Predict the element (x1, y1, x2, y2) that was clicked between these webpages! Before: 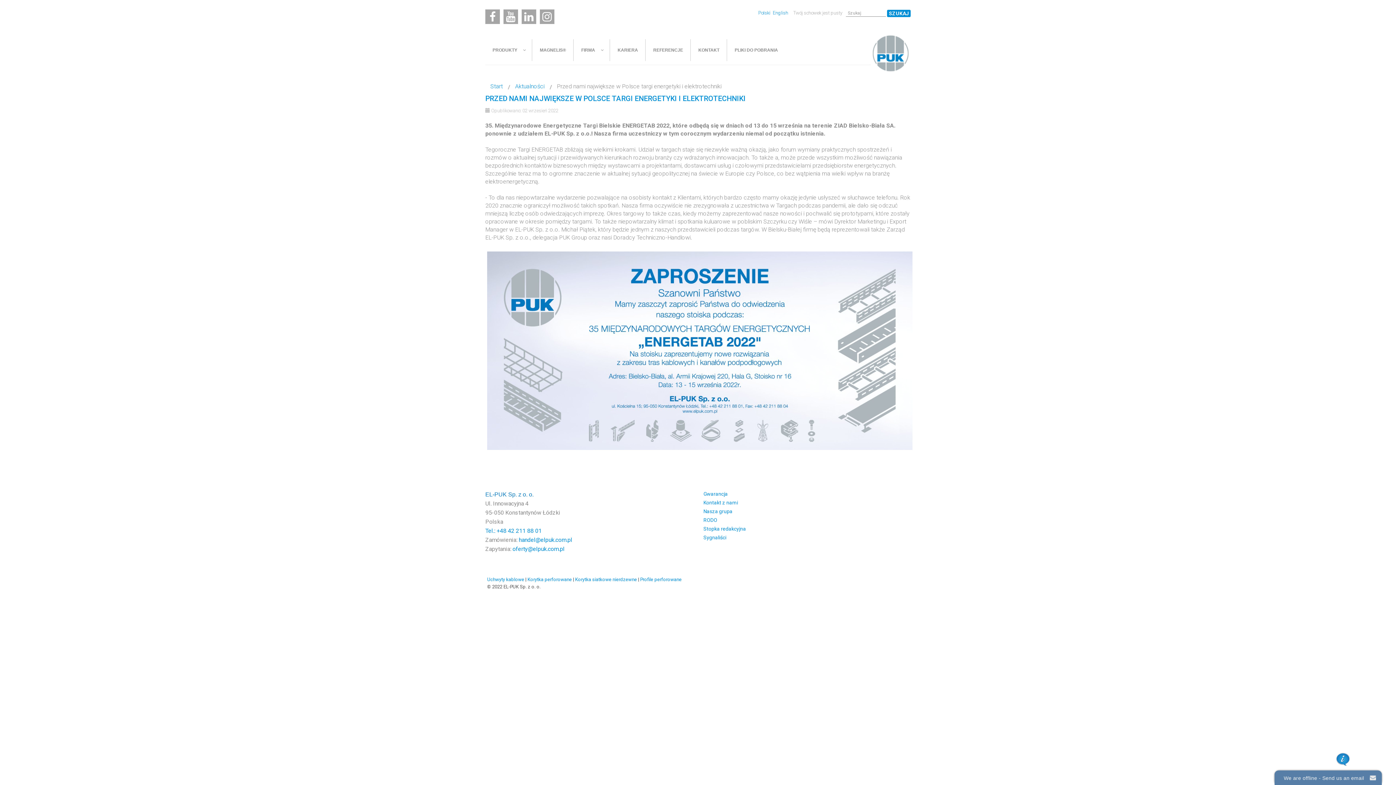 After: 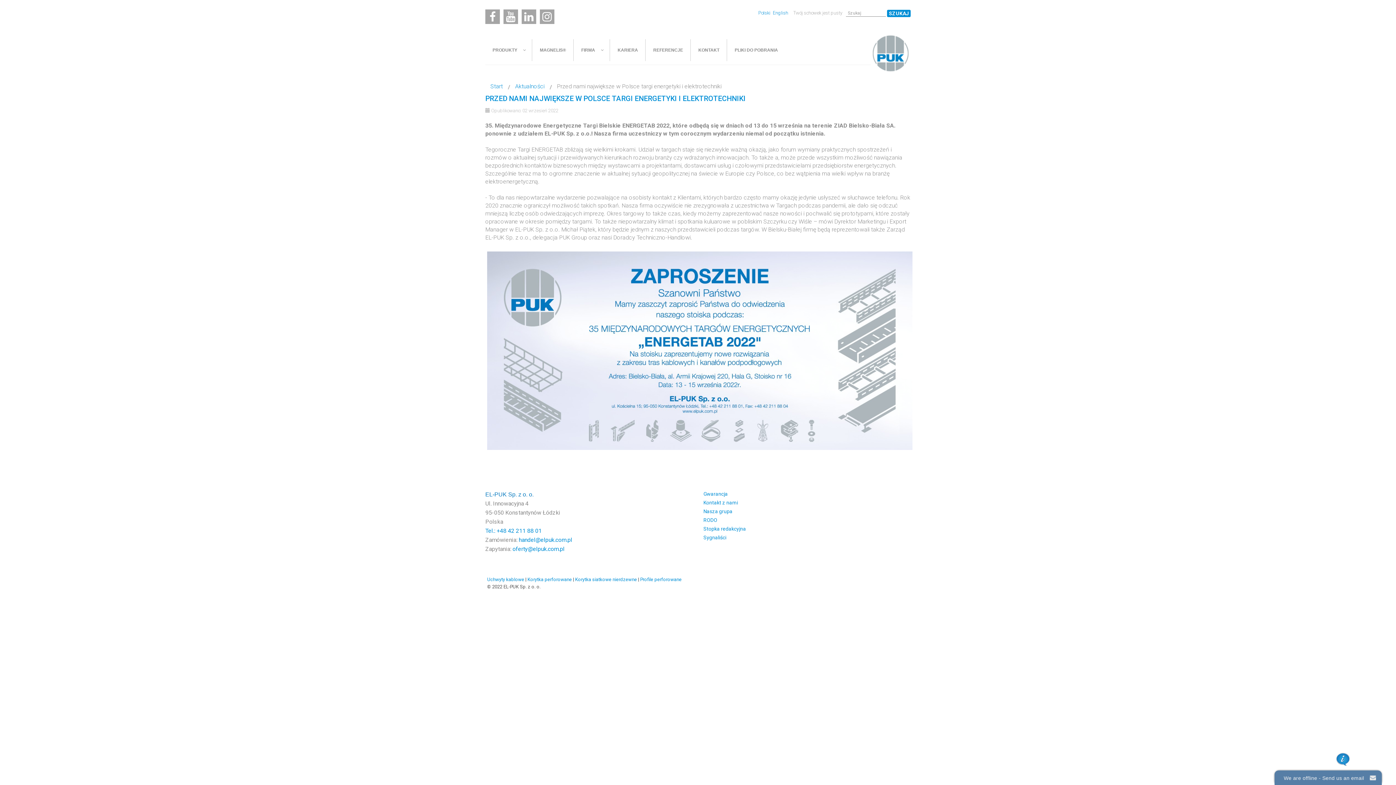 Action: label: oferty@elpuk.com.pl bbox: (512, 545, 564, 552)